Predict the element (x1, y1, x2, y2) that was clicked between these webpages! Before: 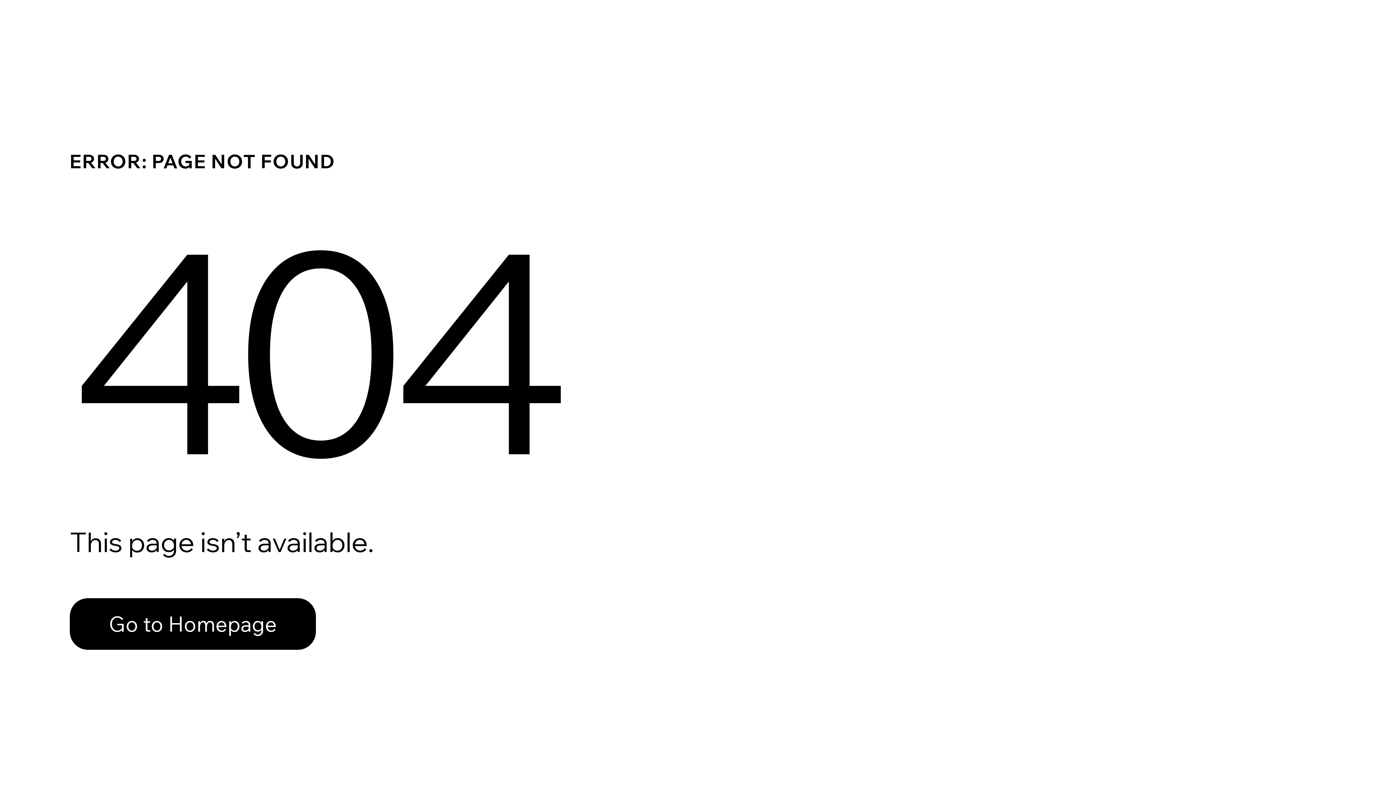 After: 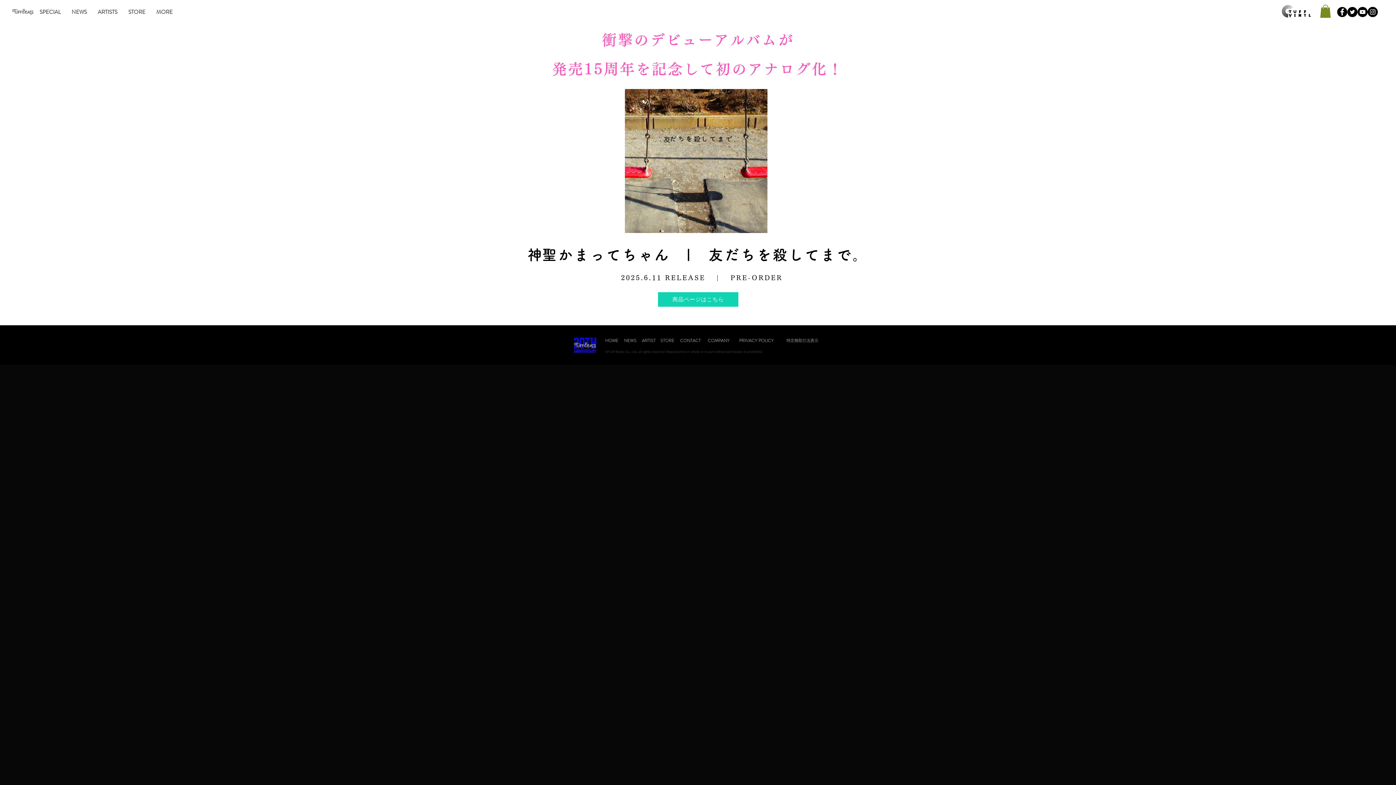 Action: label: Go to Homepage bbox: (69, 582, 768, 659)